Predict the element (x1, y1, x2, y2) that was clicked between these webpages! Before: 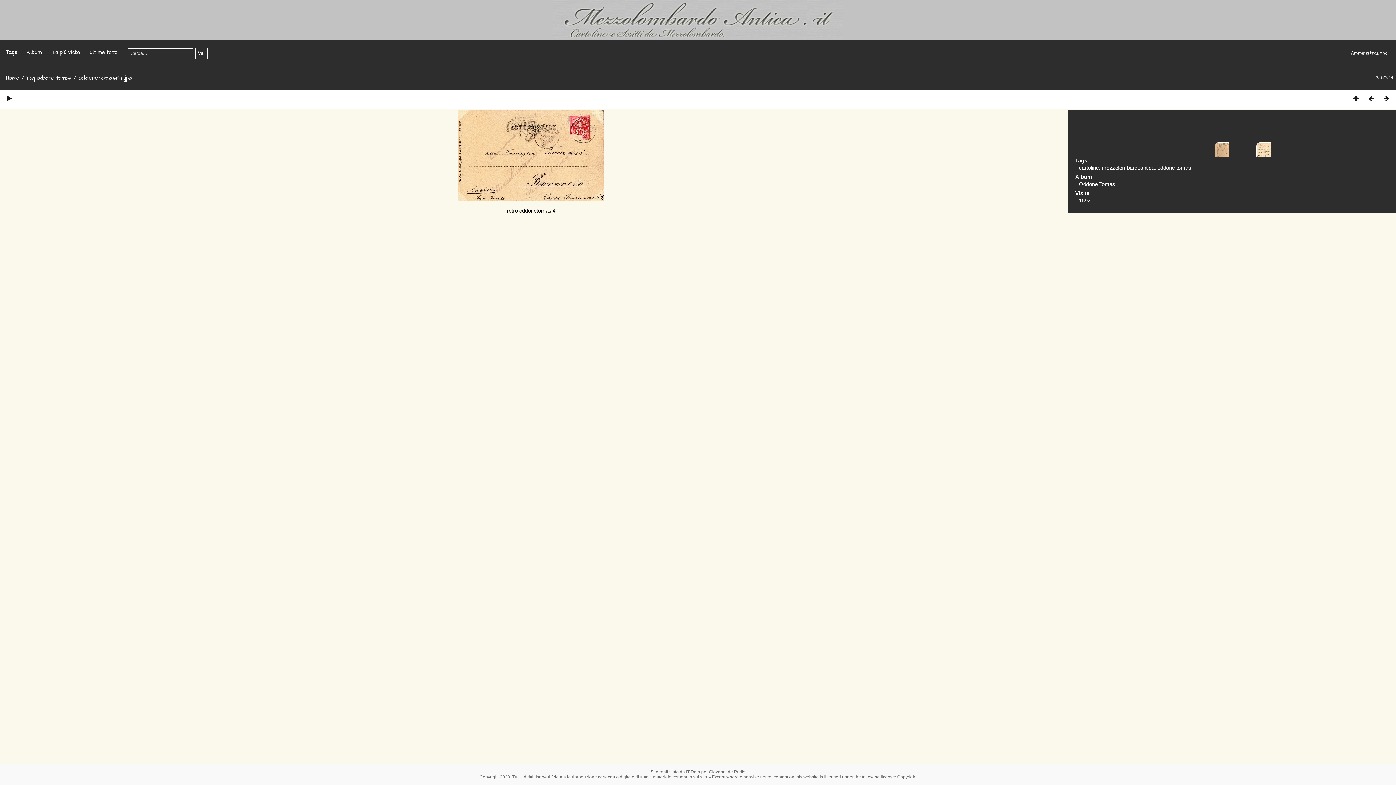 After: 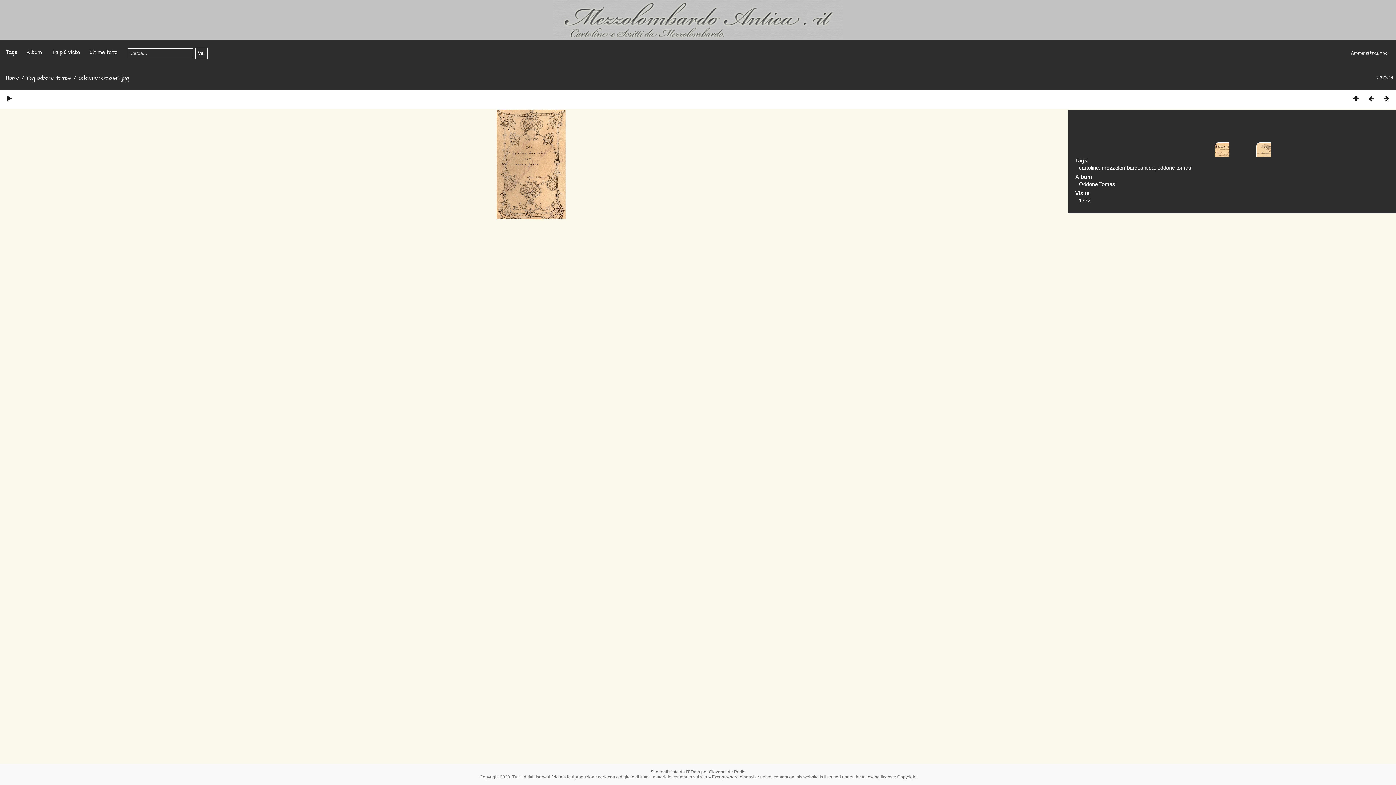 Action: bbox: (1193, 120, 1229, 157)